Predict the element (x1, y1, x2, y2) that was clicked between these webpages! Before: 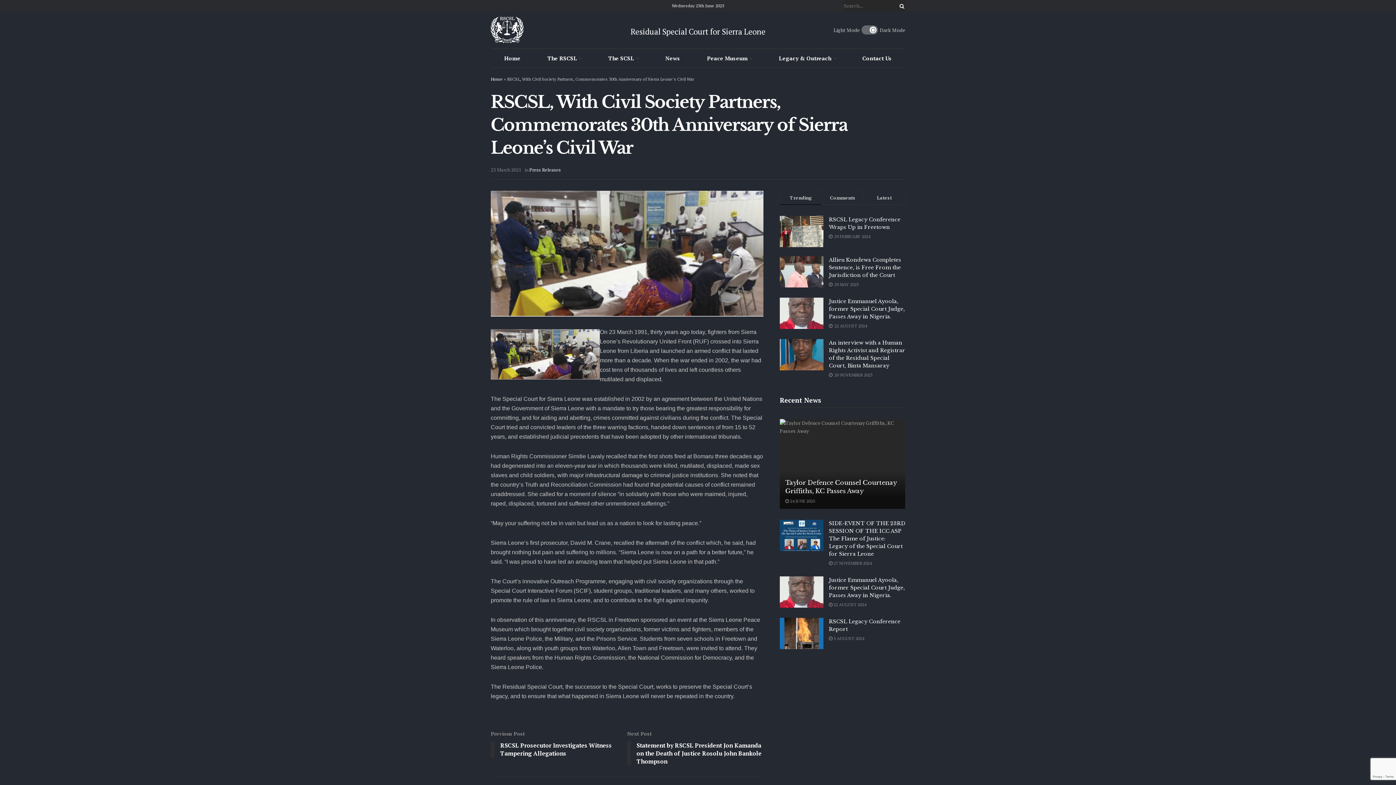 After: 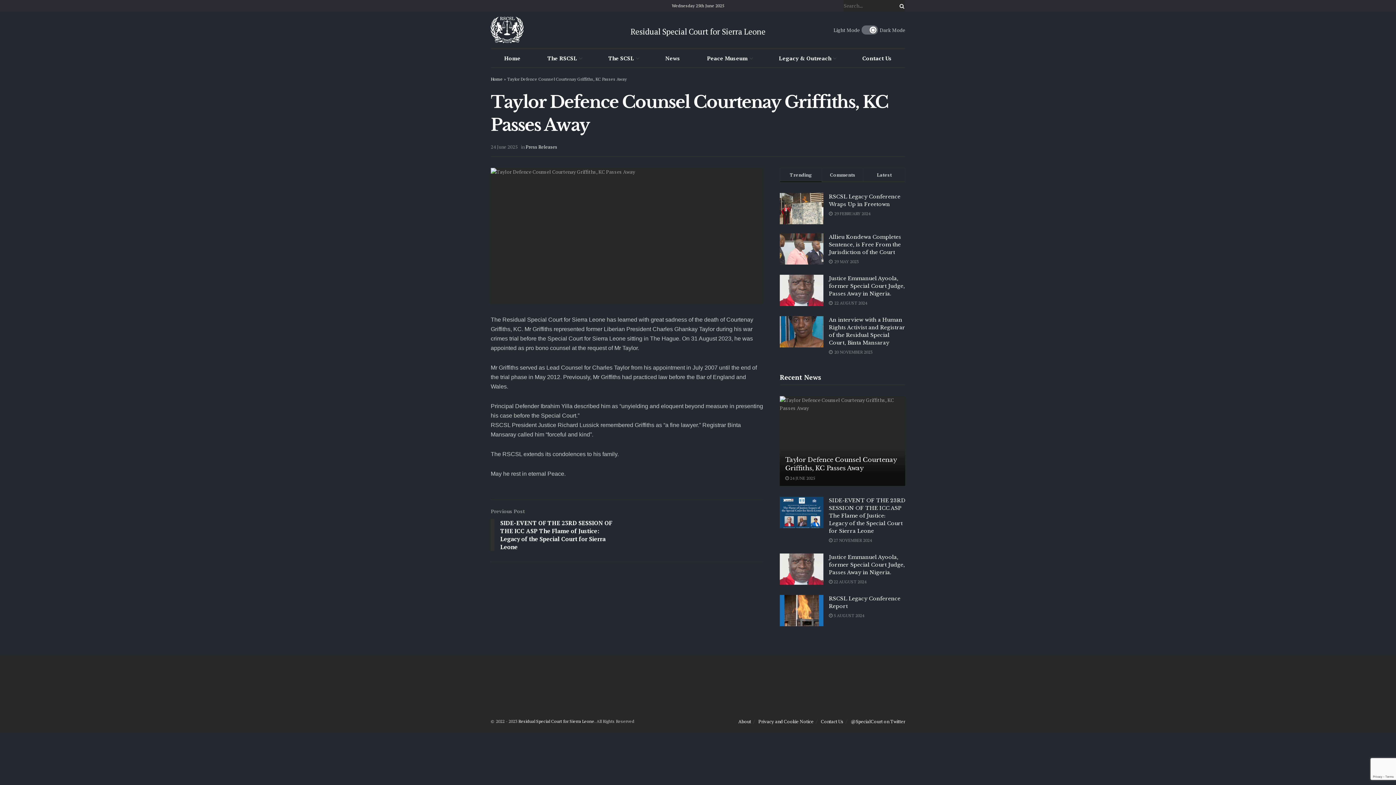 Action: bbox: (780, 419, 905, 509) label: Read article: Taylor Defence Counsel Courtenay Griffiths, KC Passes Away